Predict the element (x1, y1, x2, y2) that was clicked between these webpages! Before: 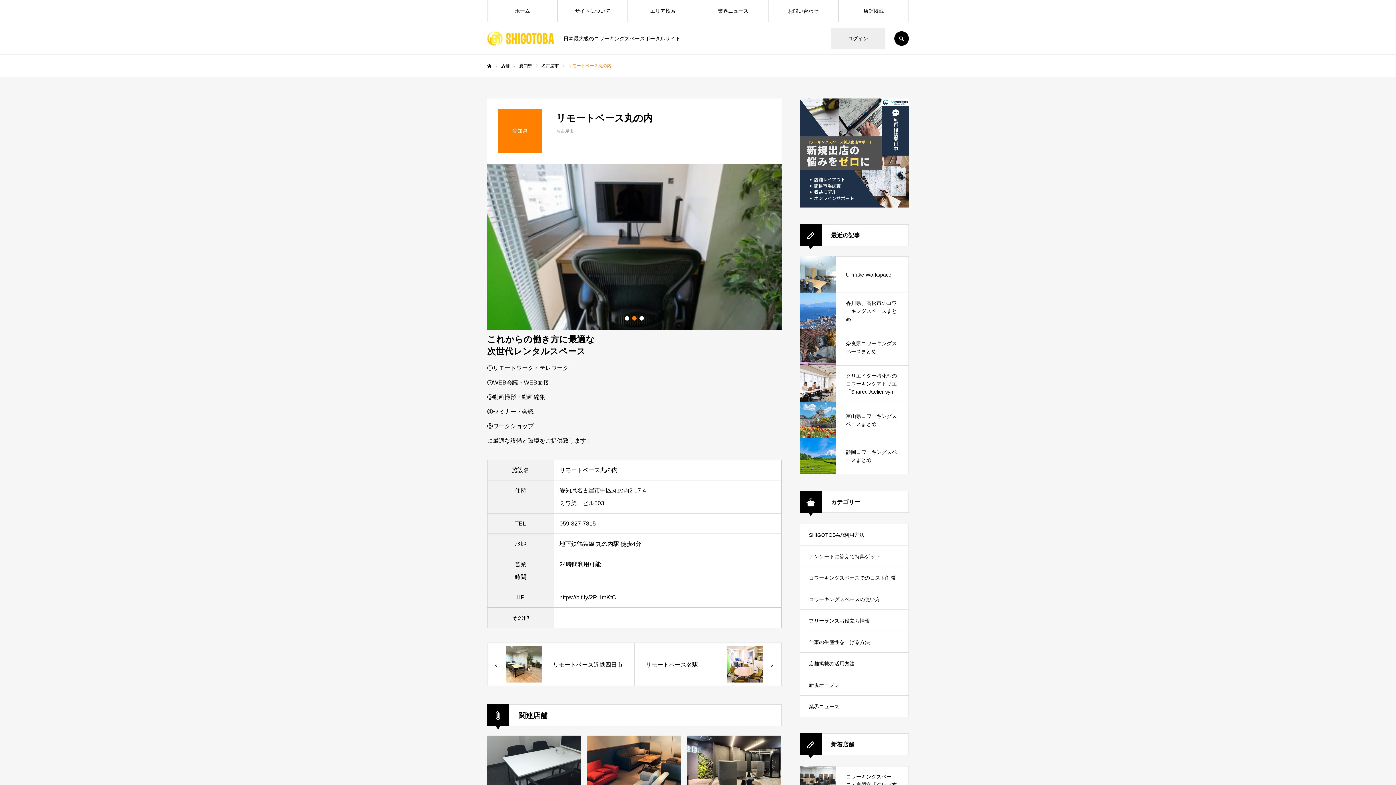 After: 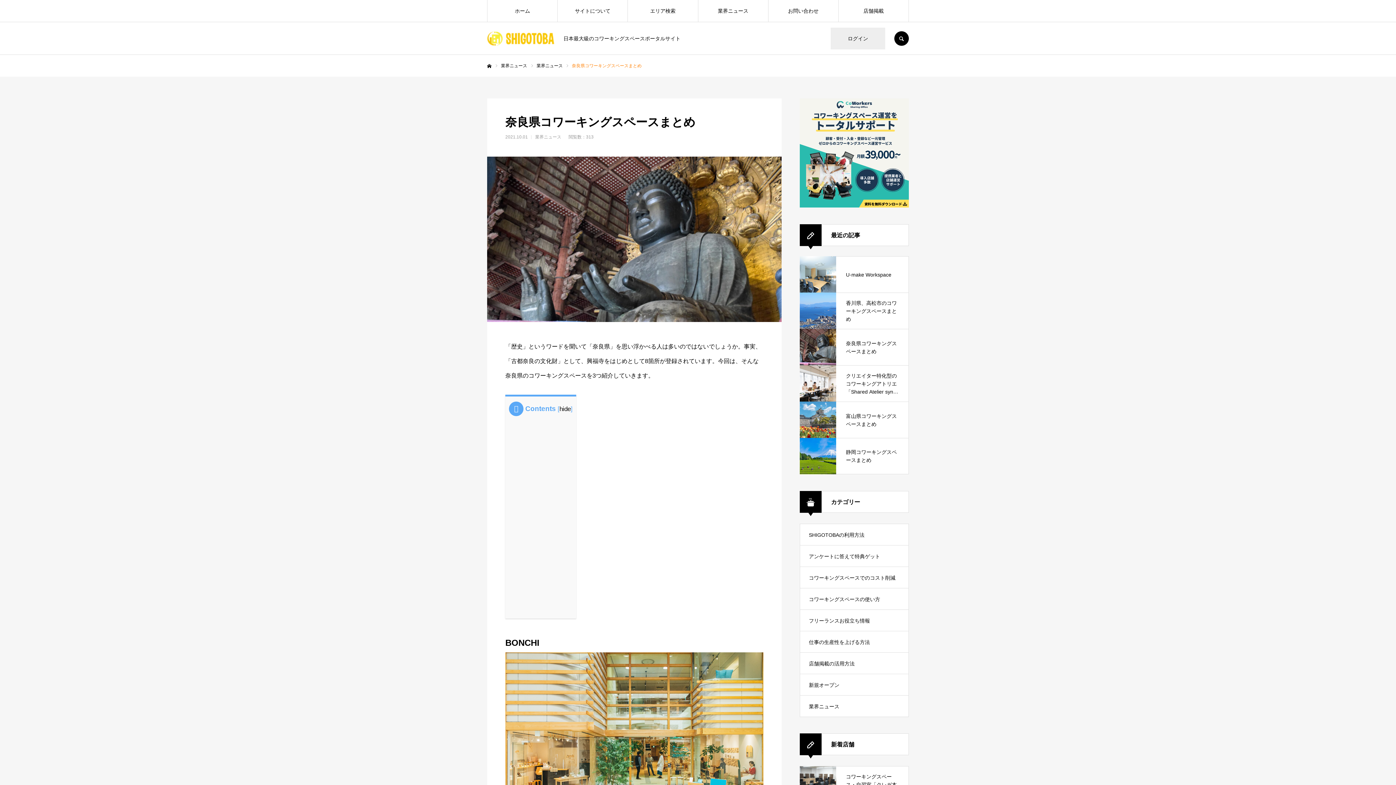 Action: bbox: (800, 329, 909, 365) label: 奈良県コワーキングスペースまとめ